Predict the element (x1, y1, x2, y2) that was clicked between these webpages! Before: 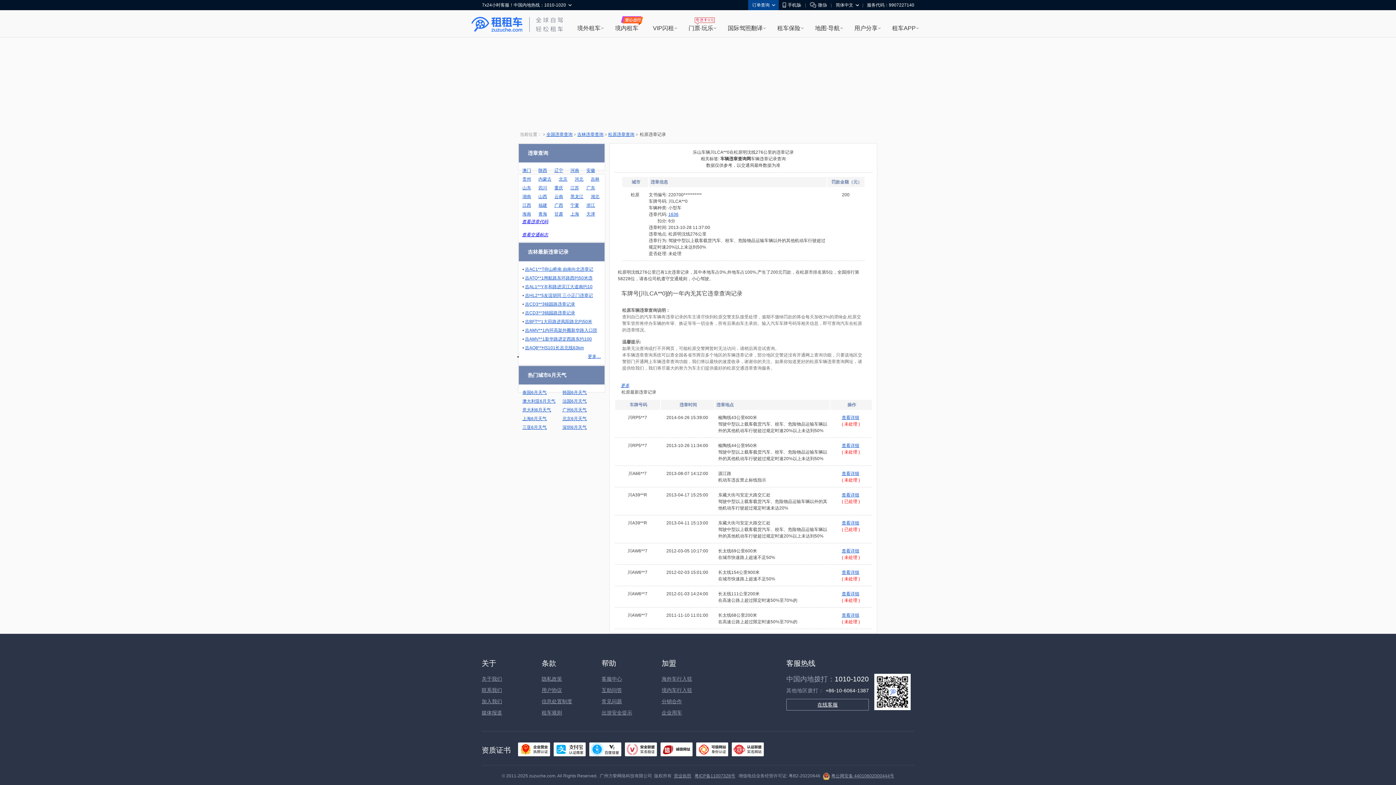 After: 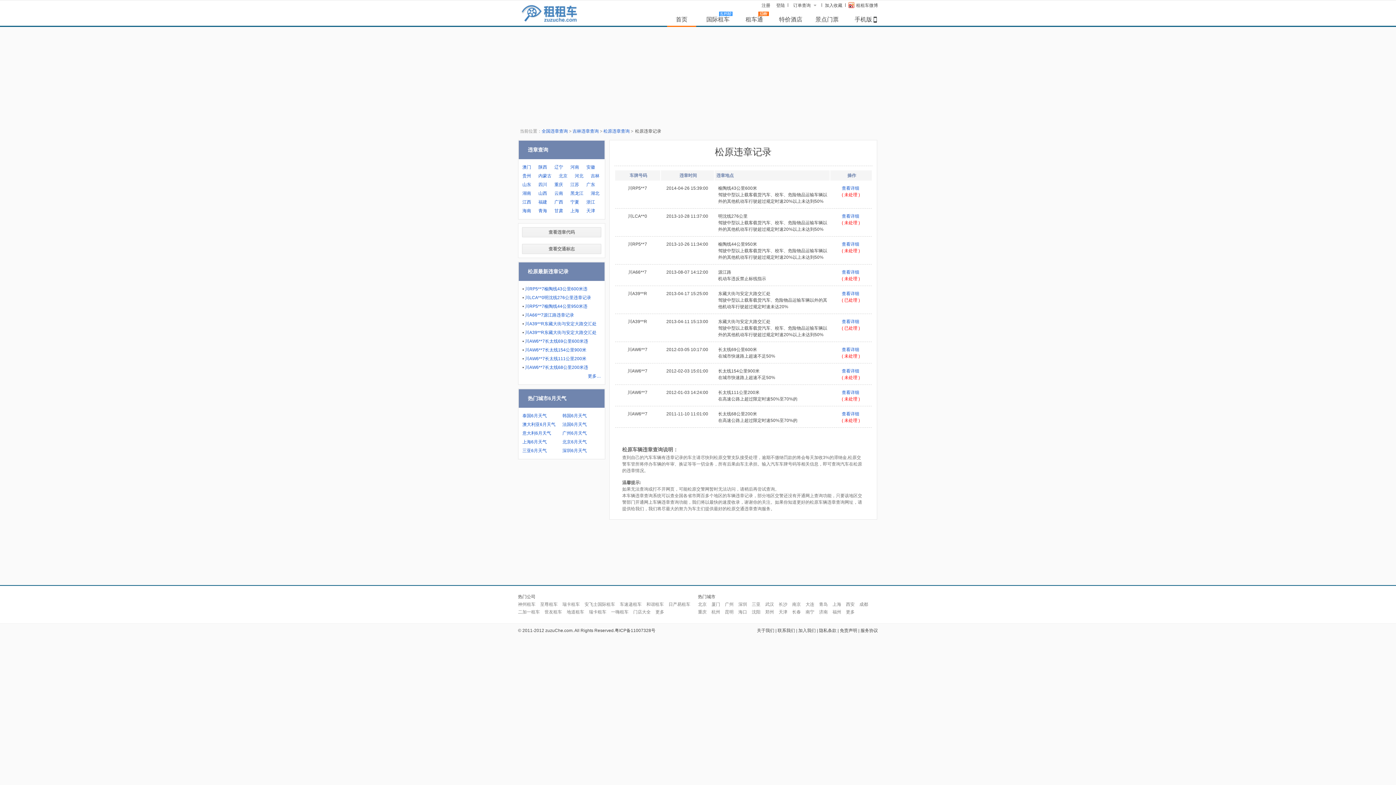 Action: bbox: (620, 383, 629, 388) label: 更多